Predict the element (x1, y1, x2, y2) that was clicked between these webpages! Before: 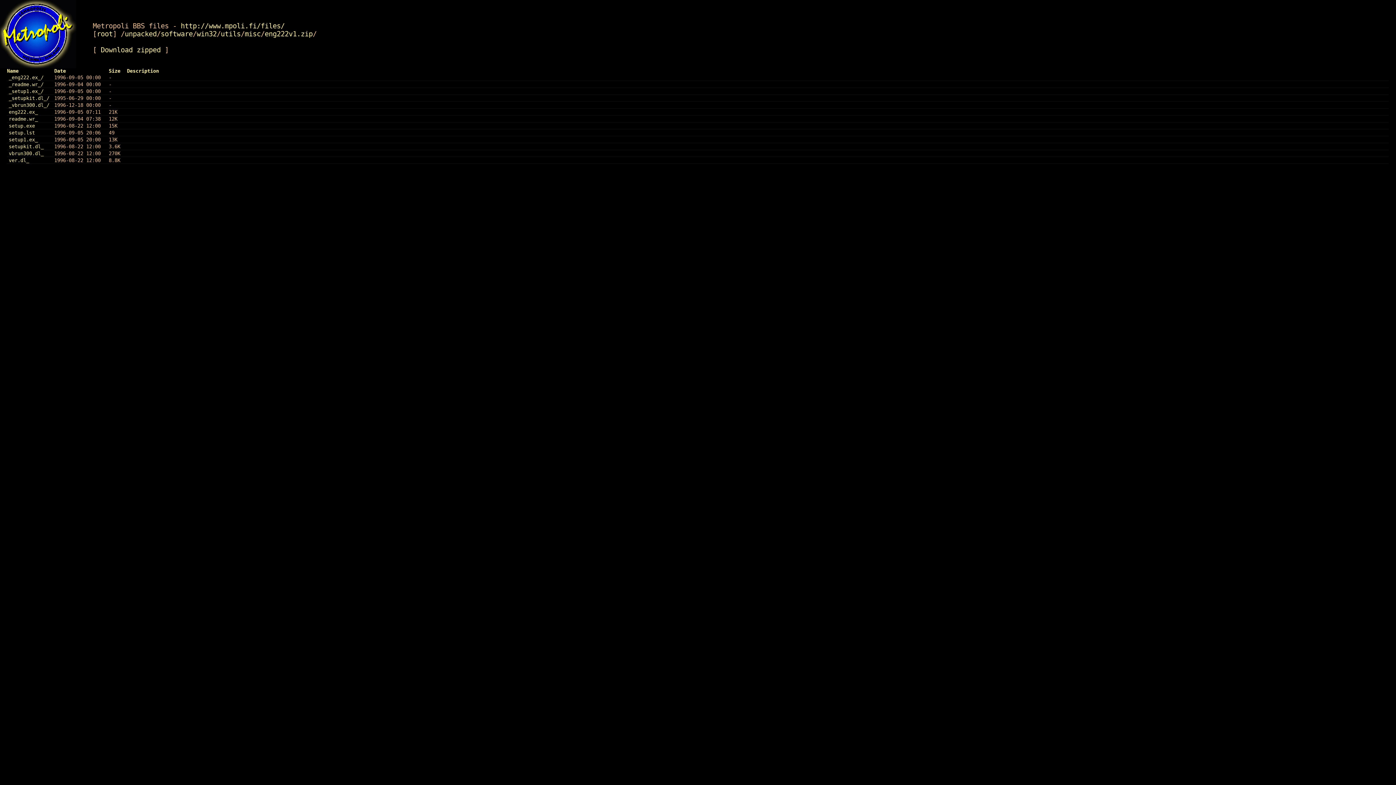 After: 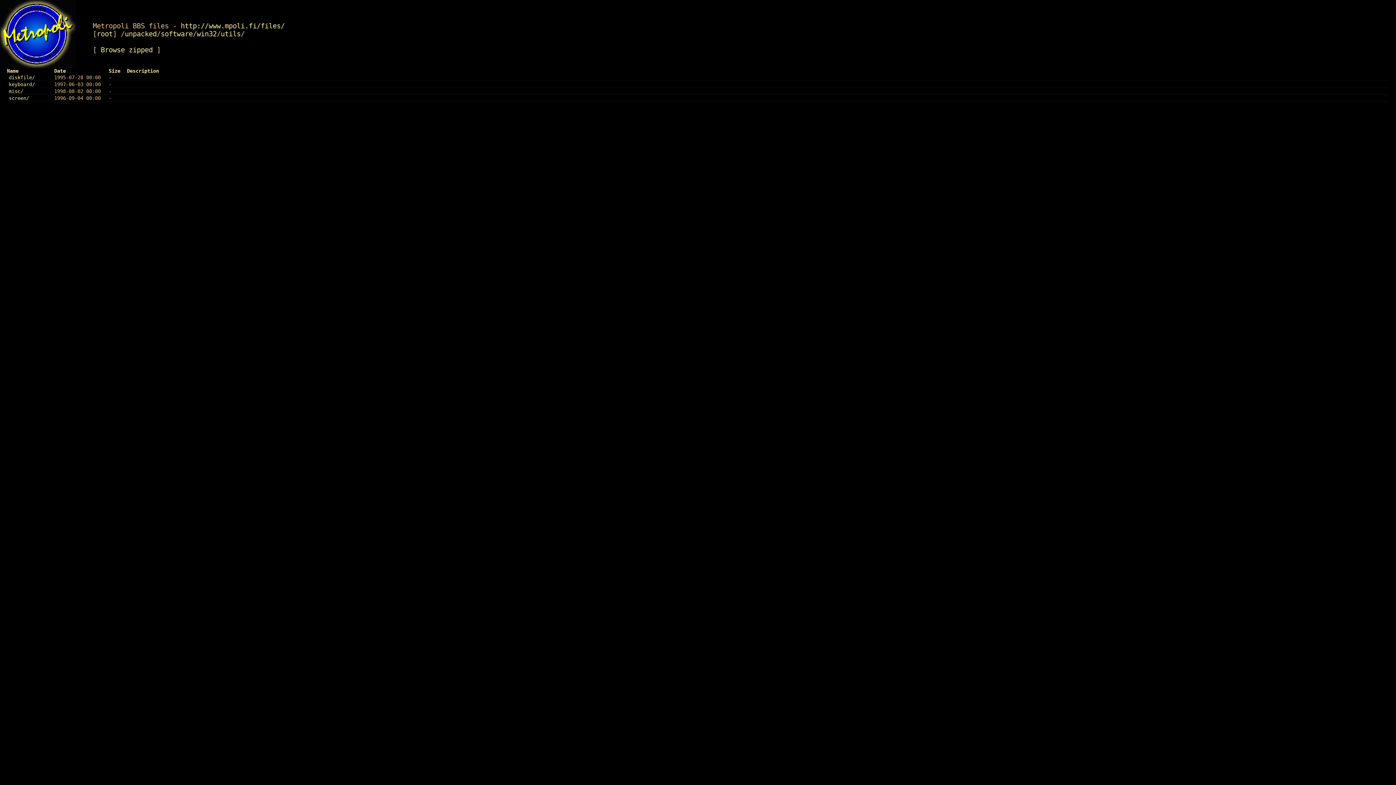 Action: bbox: (220, 29, 240, 37) label: utils